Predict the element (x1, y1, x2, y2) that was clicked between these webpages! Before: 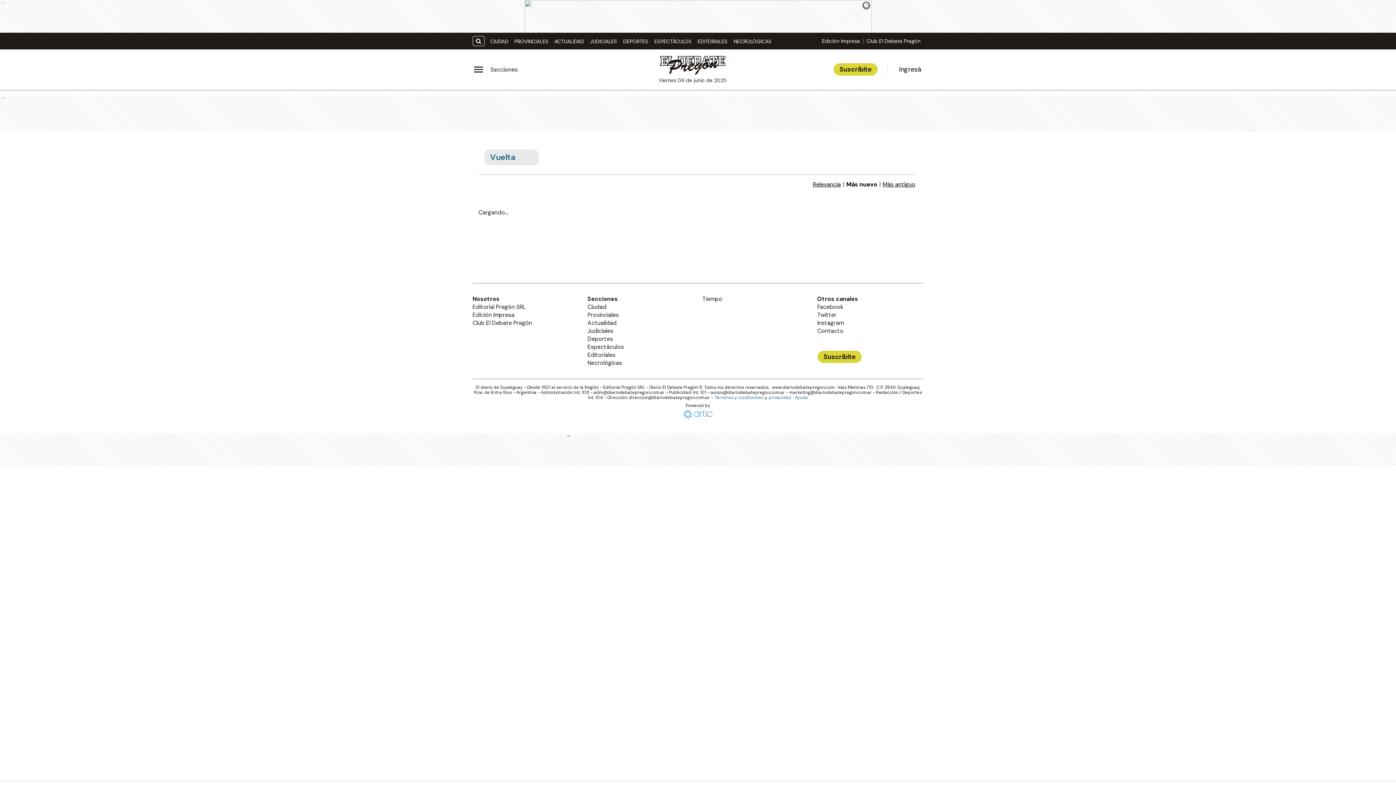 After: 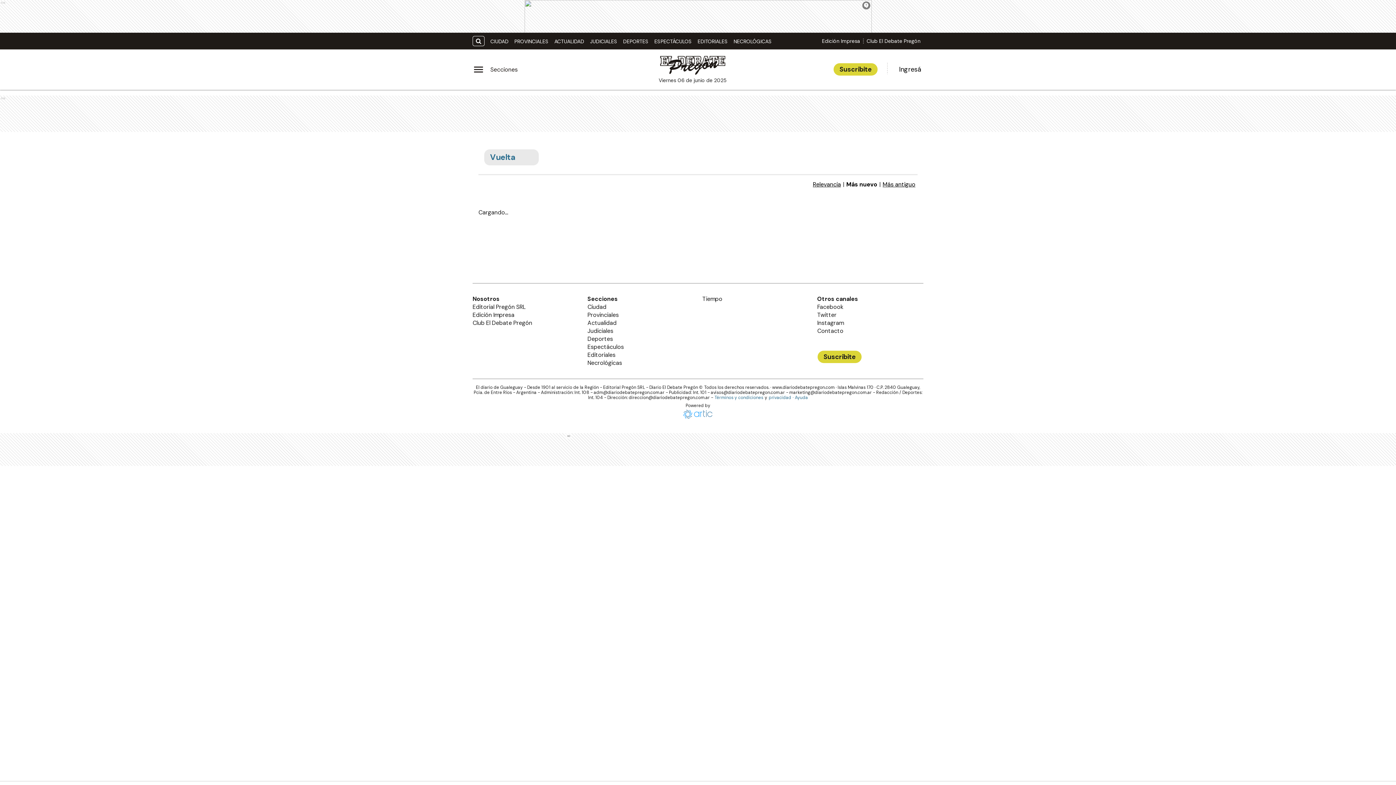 Action: label: Powered by bbox: (681, 403, 714, 421)